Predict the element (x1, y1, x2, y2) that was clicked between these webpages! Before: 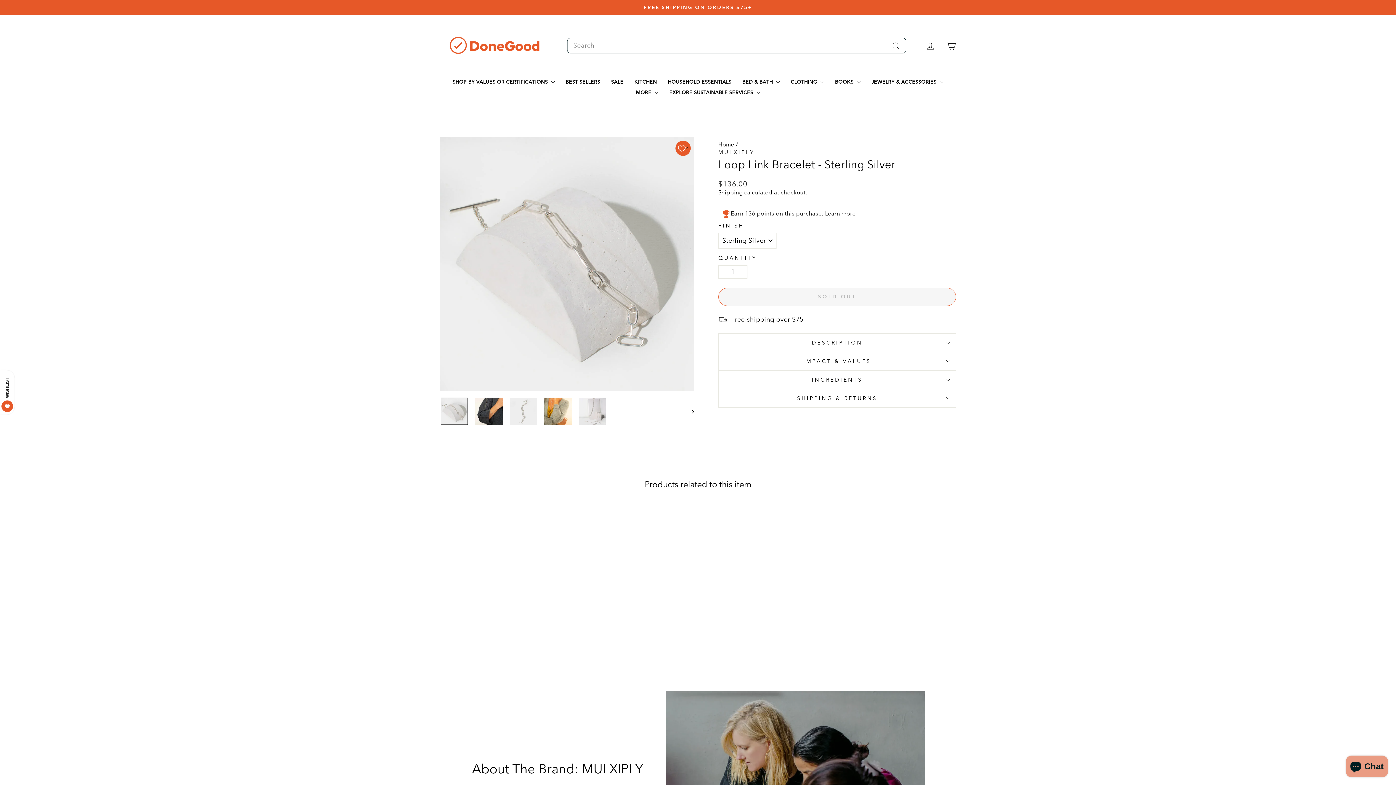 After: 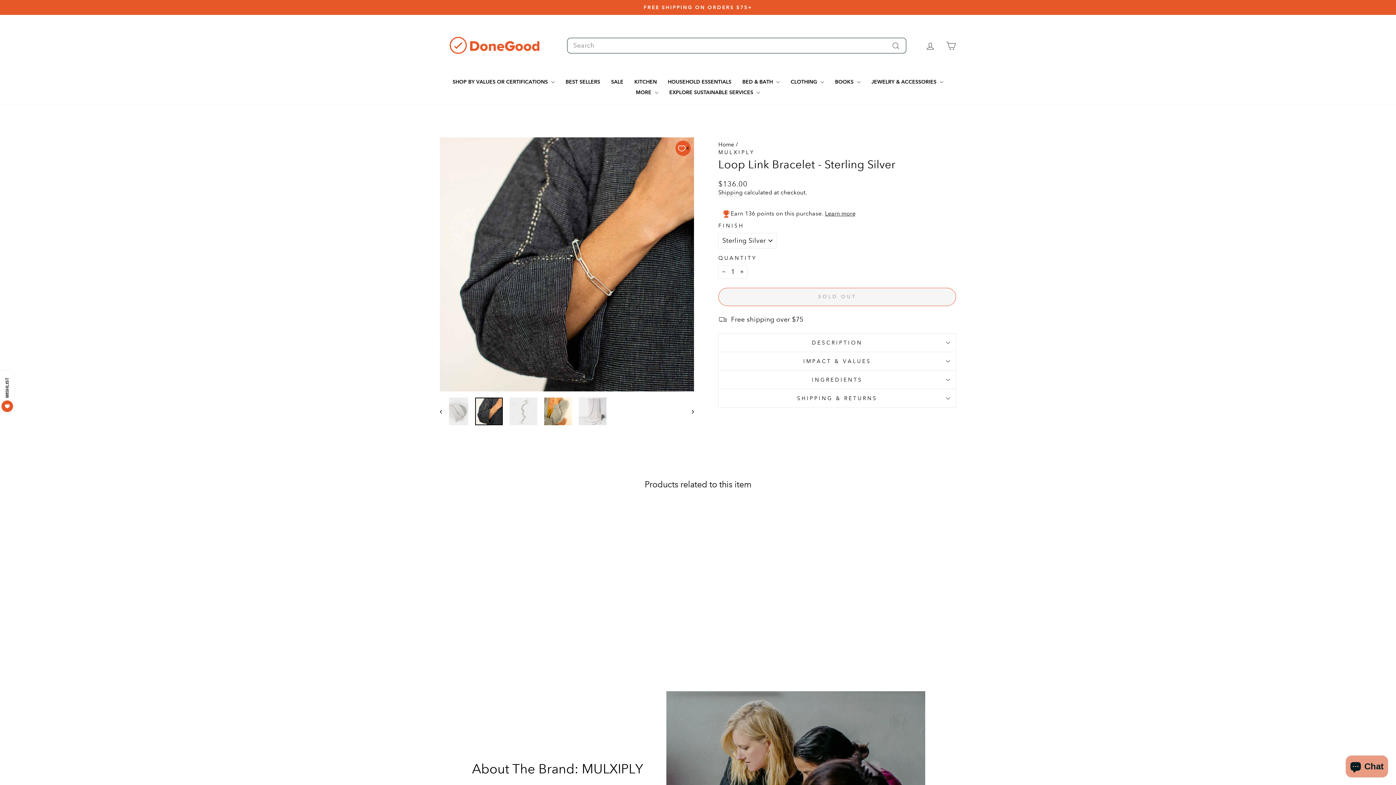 Action: bbox: (475, 397, 502, 425)